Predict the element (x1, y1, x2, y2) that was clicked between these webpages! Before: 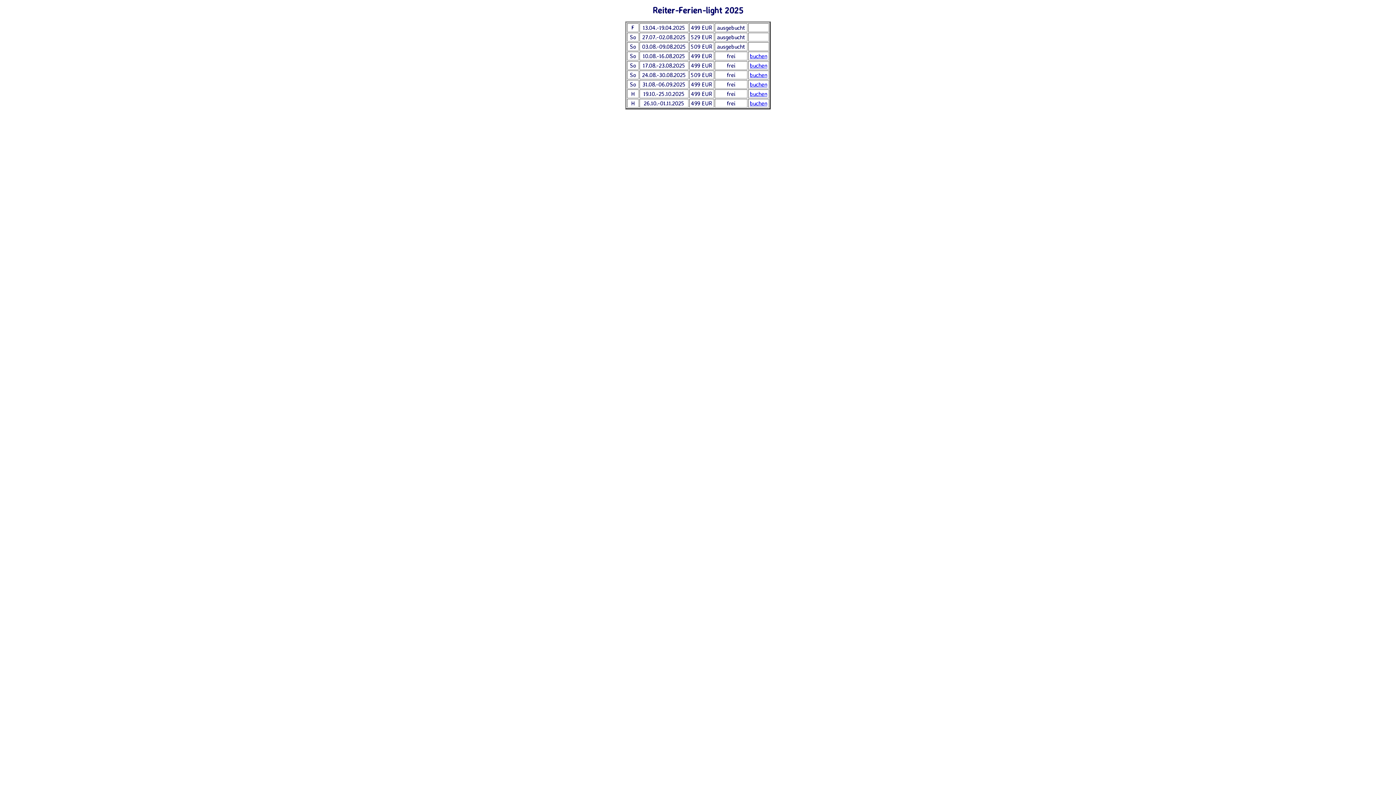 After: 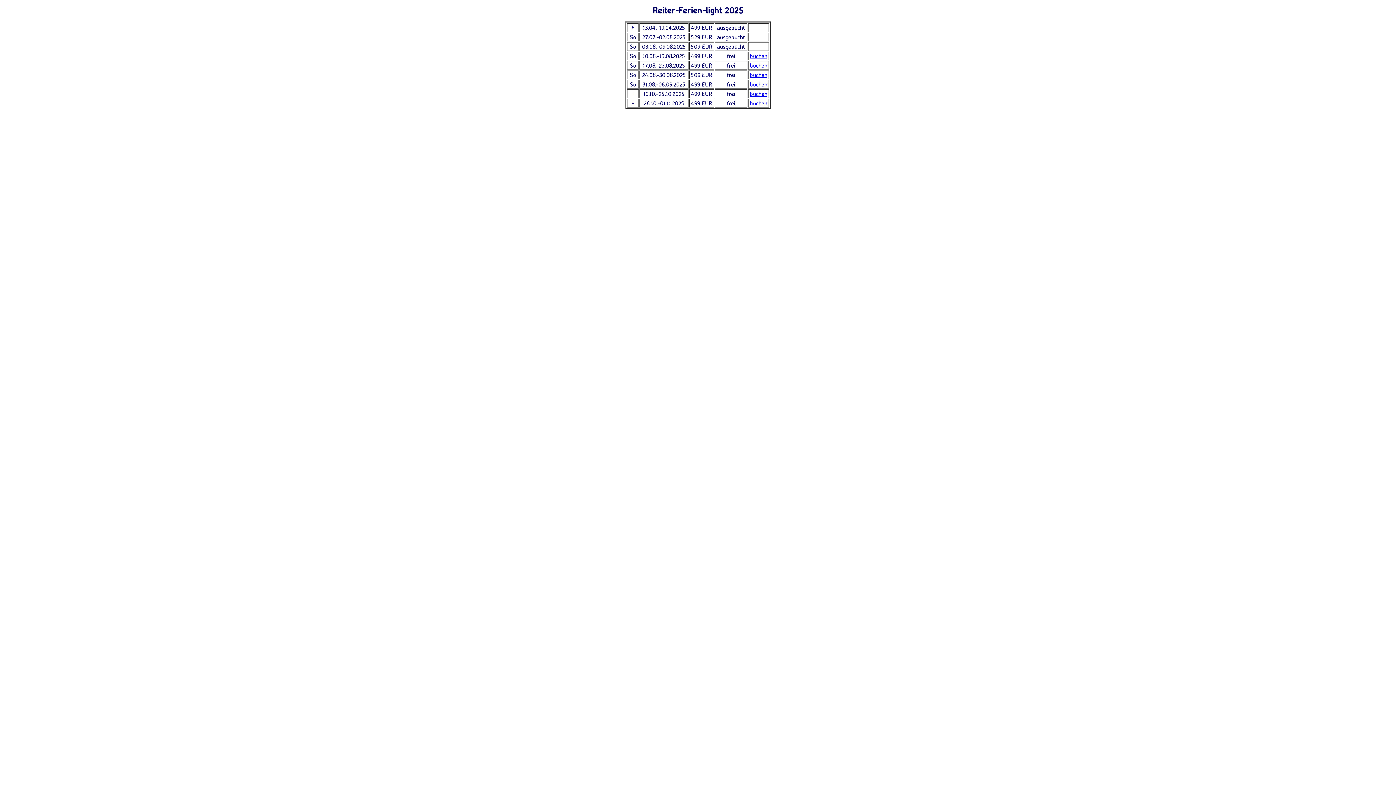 Action: label: buchen bbox: (750, 80, 767, 88)